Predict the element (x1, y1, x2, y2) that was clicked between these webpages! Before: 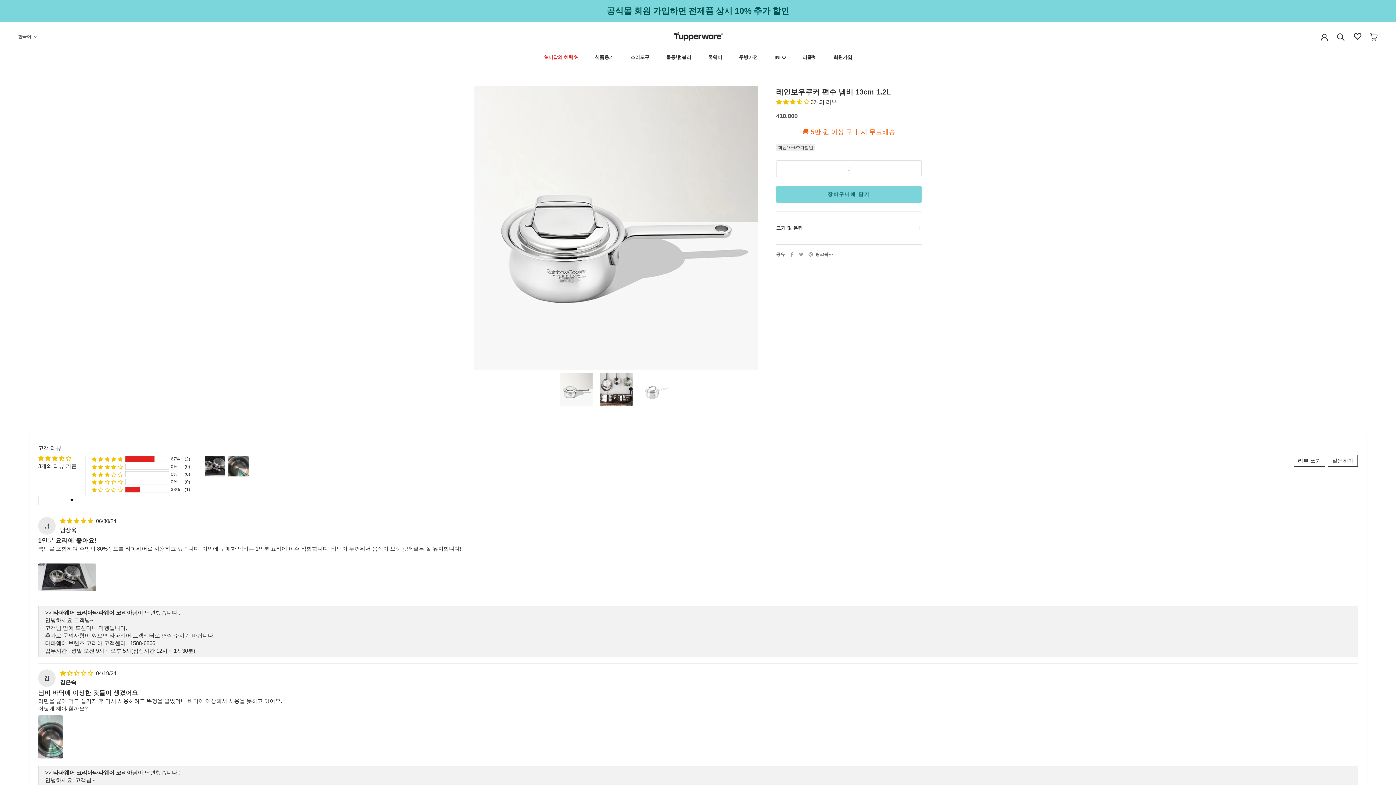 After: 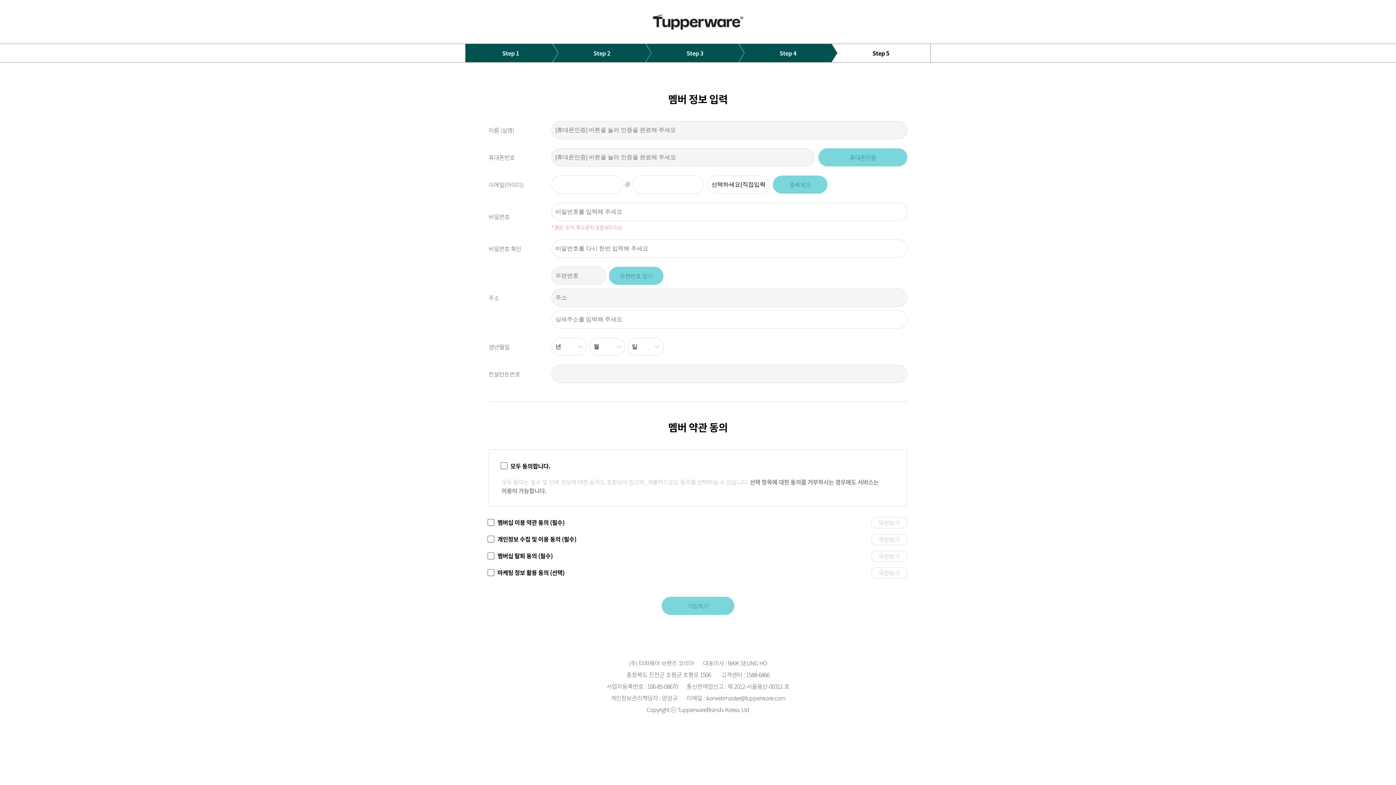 Action: label: 회원10%추가할인 bbox: (776, 122, 815, 128)